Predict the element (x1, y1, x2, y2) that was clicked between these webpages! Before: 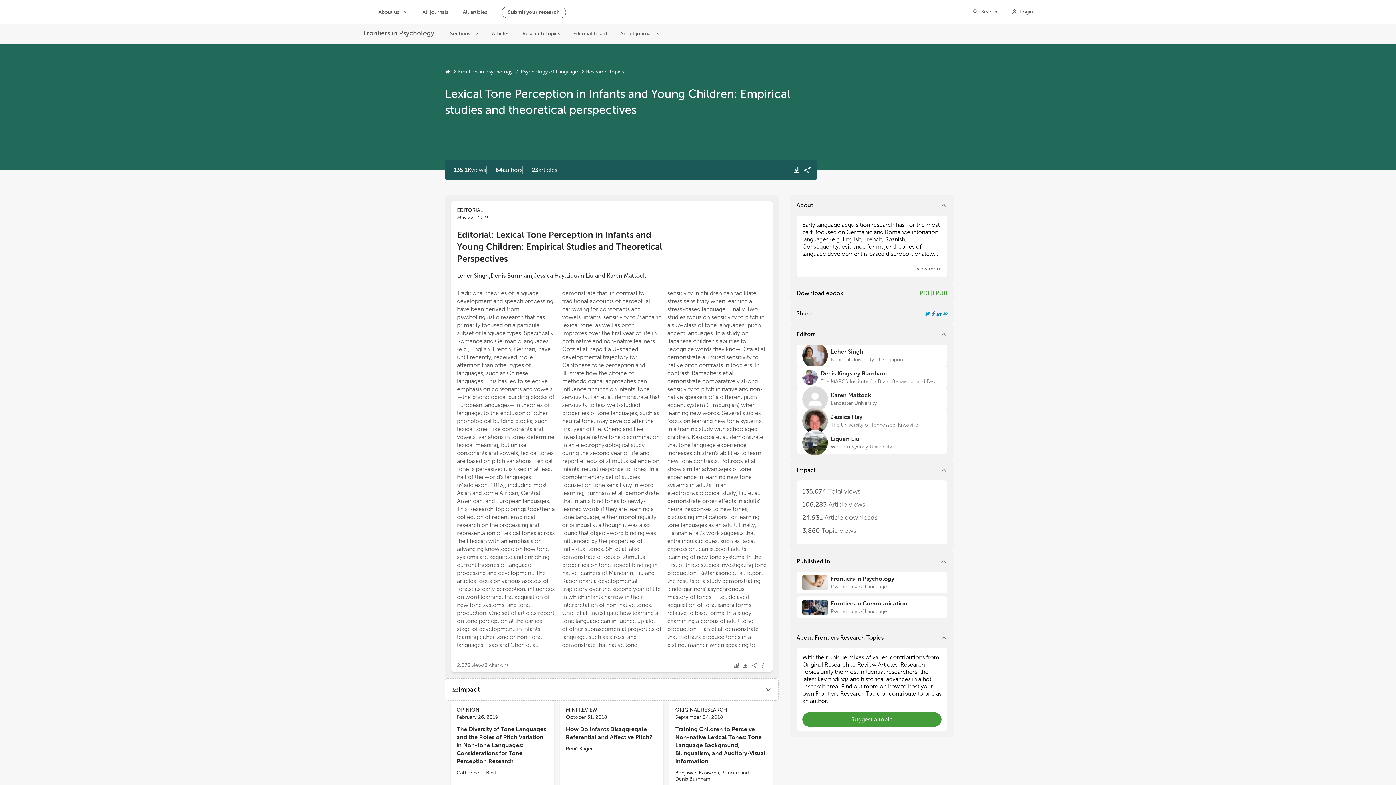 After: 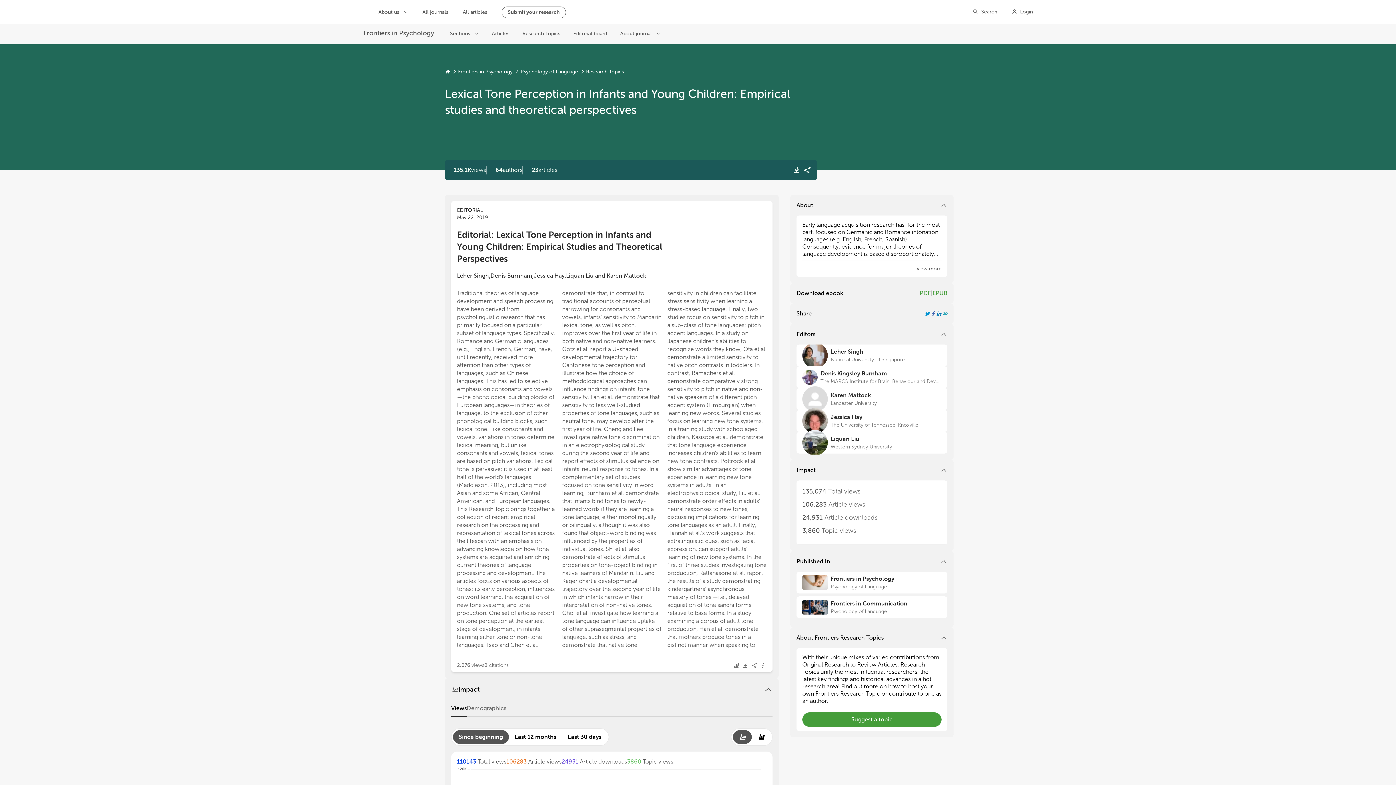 Action: bbox: (762, 684, 772, 694) label: Expand section